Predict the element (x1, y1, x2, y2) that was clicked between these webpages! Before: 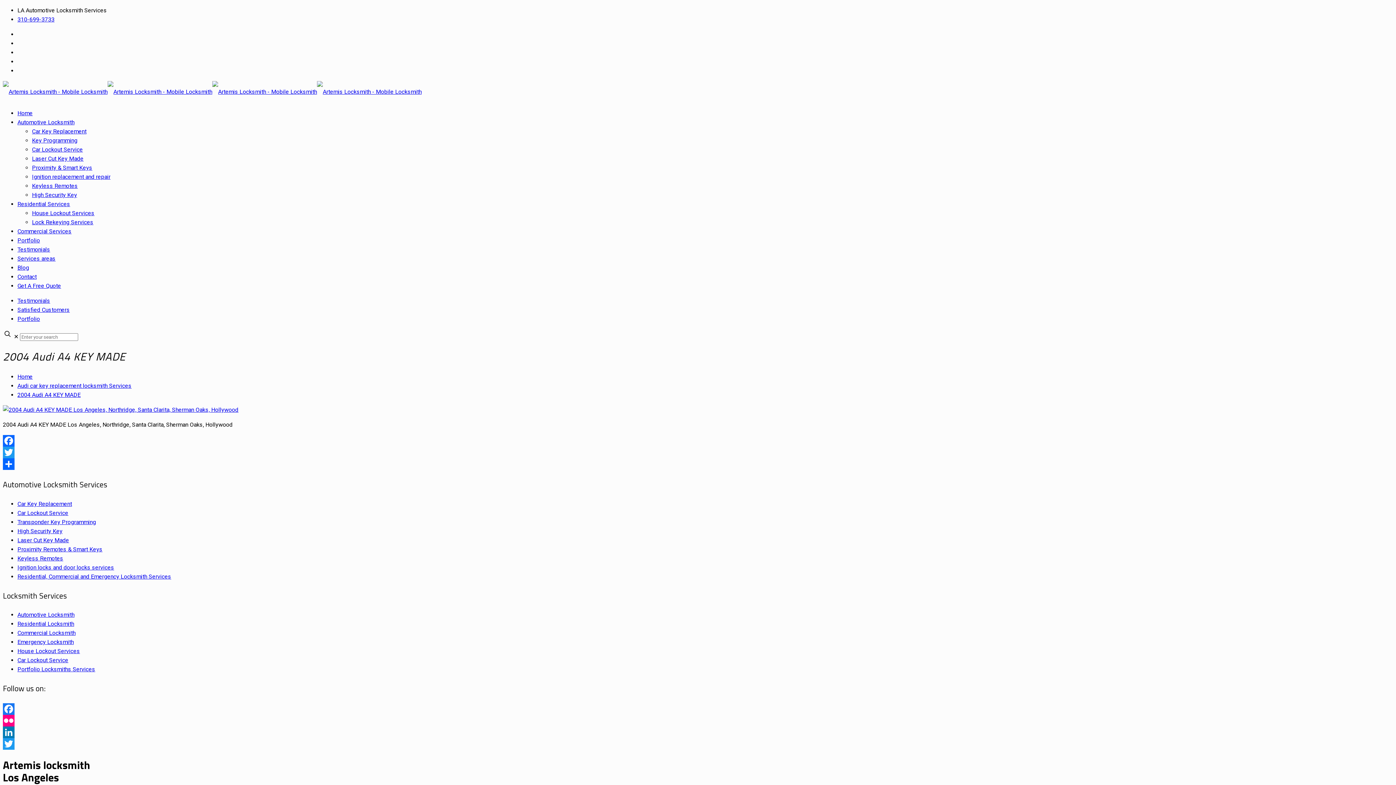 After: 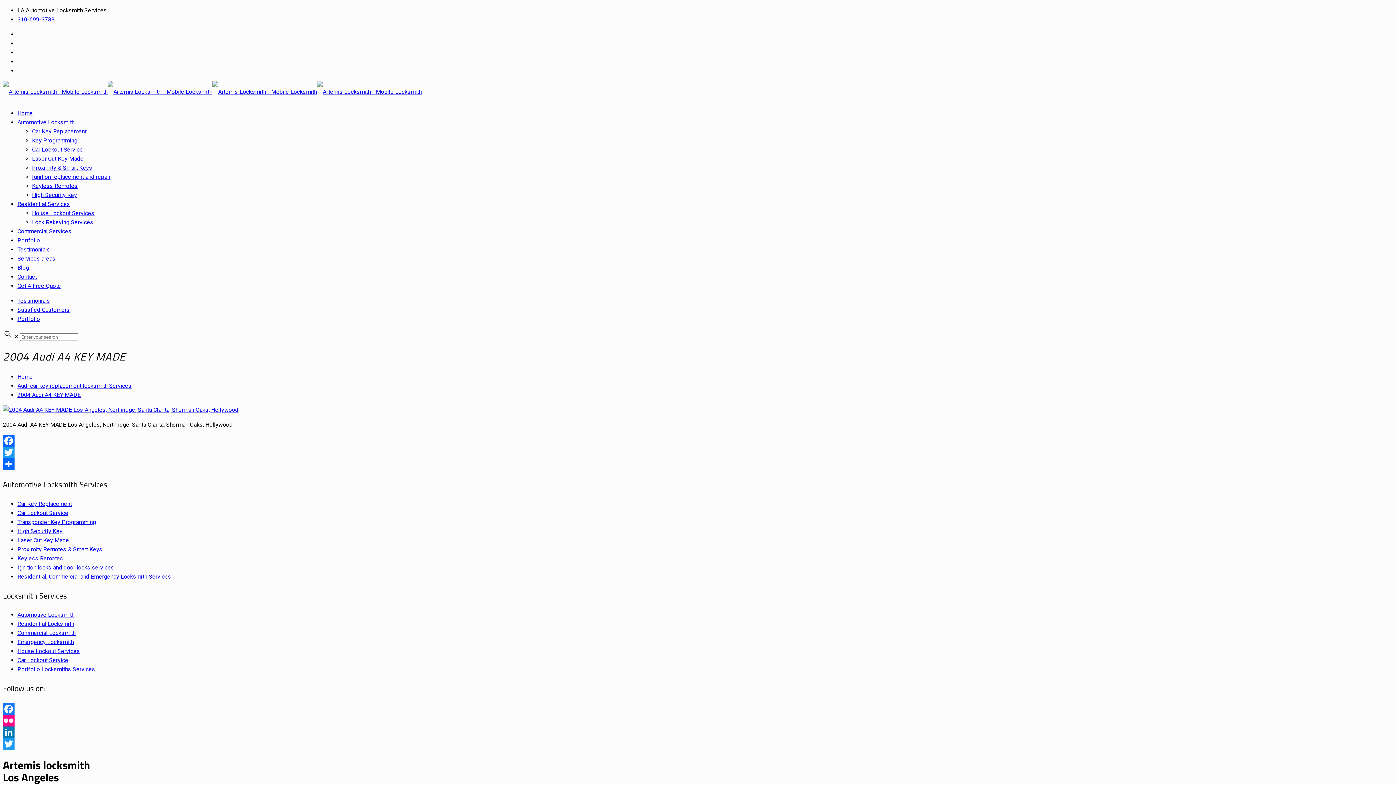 Action: bbox: (17, 16, 54, 22) label: phone